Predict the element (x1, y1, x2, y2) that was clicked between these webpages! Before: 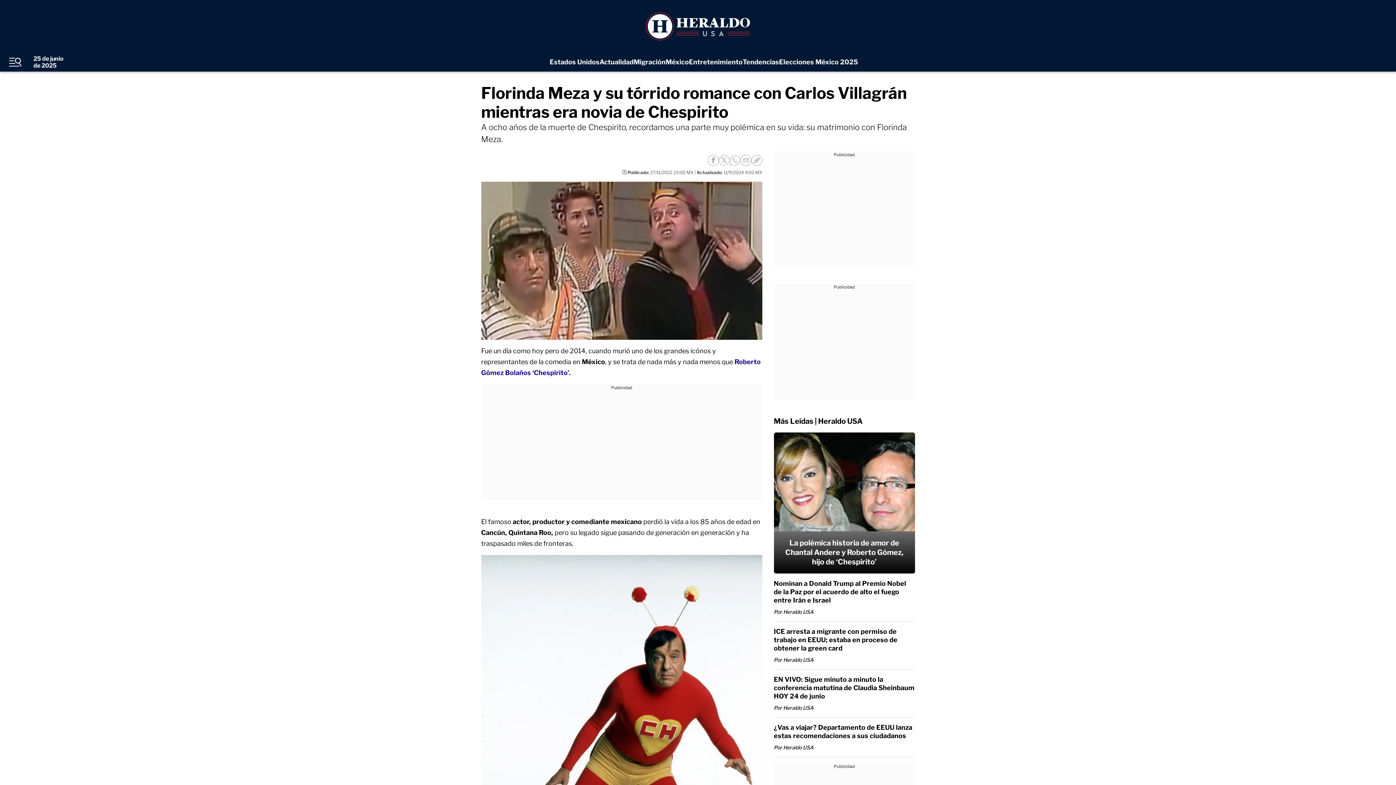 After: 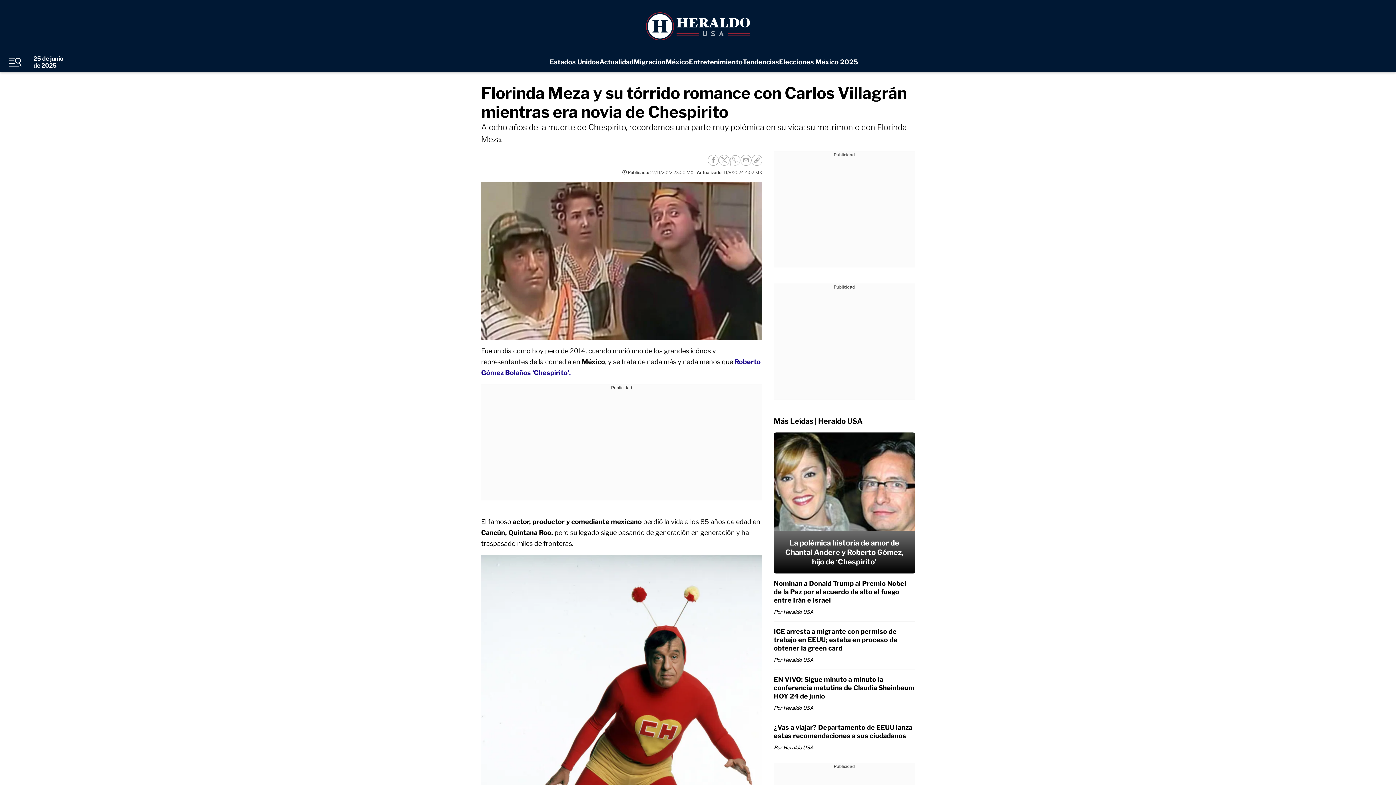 Action: label: Compartir en Email bbox: (740, 154, 751, 165)